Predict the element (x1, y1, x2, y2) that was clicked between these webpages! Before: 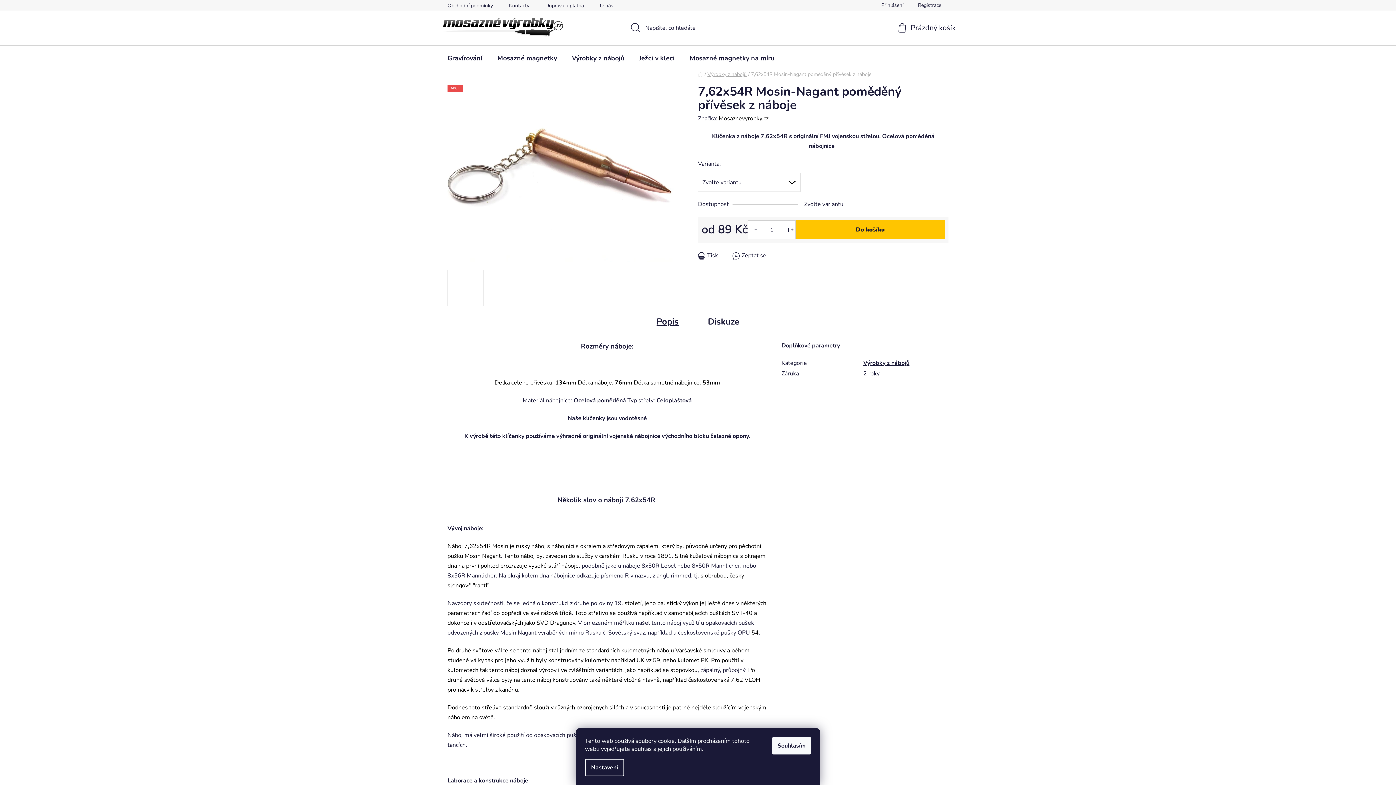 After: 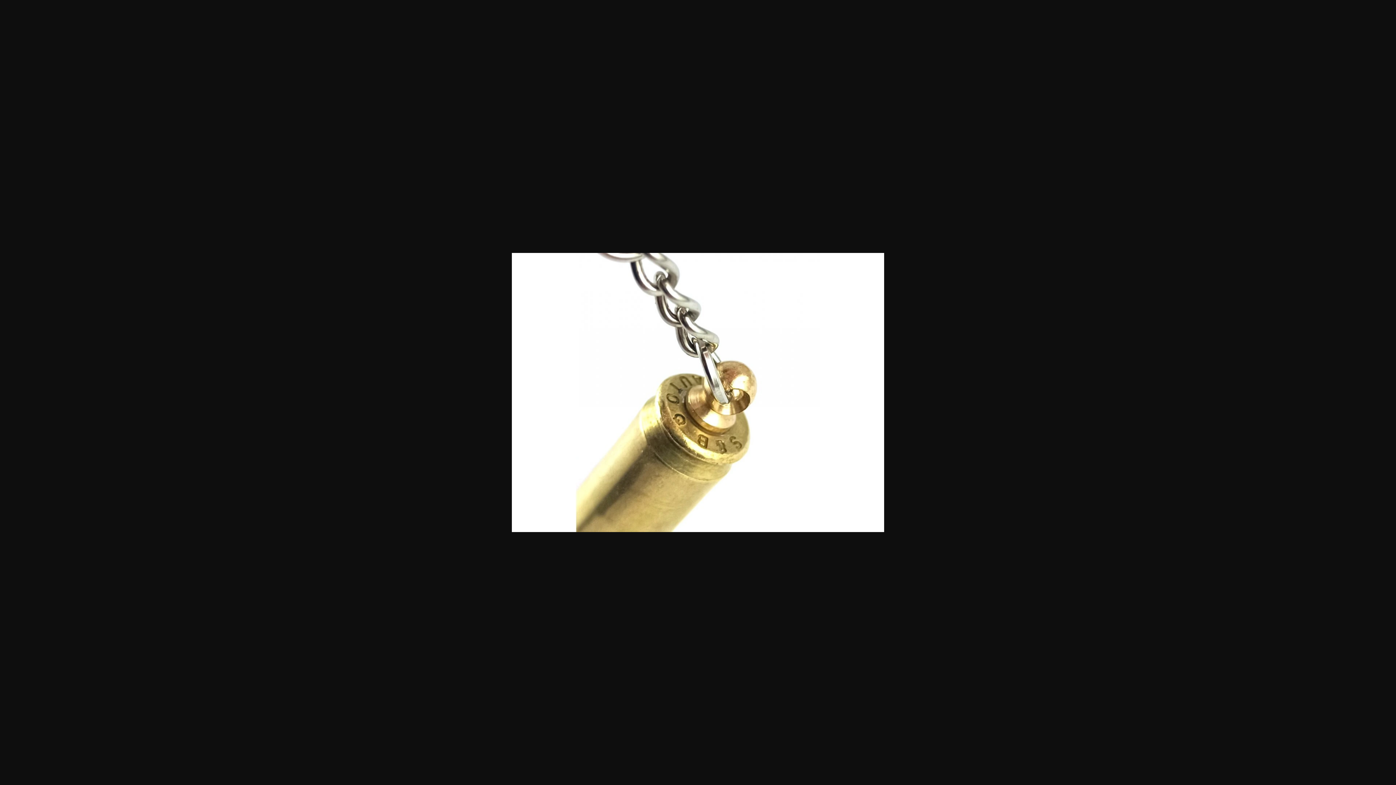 Action: bbox: (483, 269, 520, 306)